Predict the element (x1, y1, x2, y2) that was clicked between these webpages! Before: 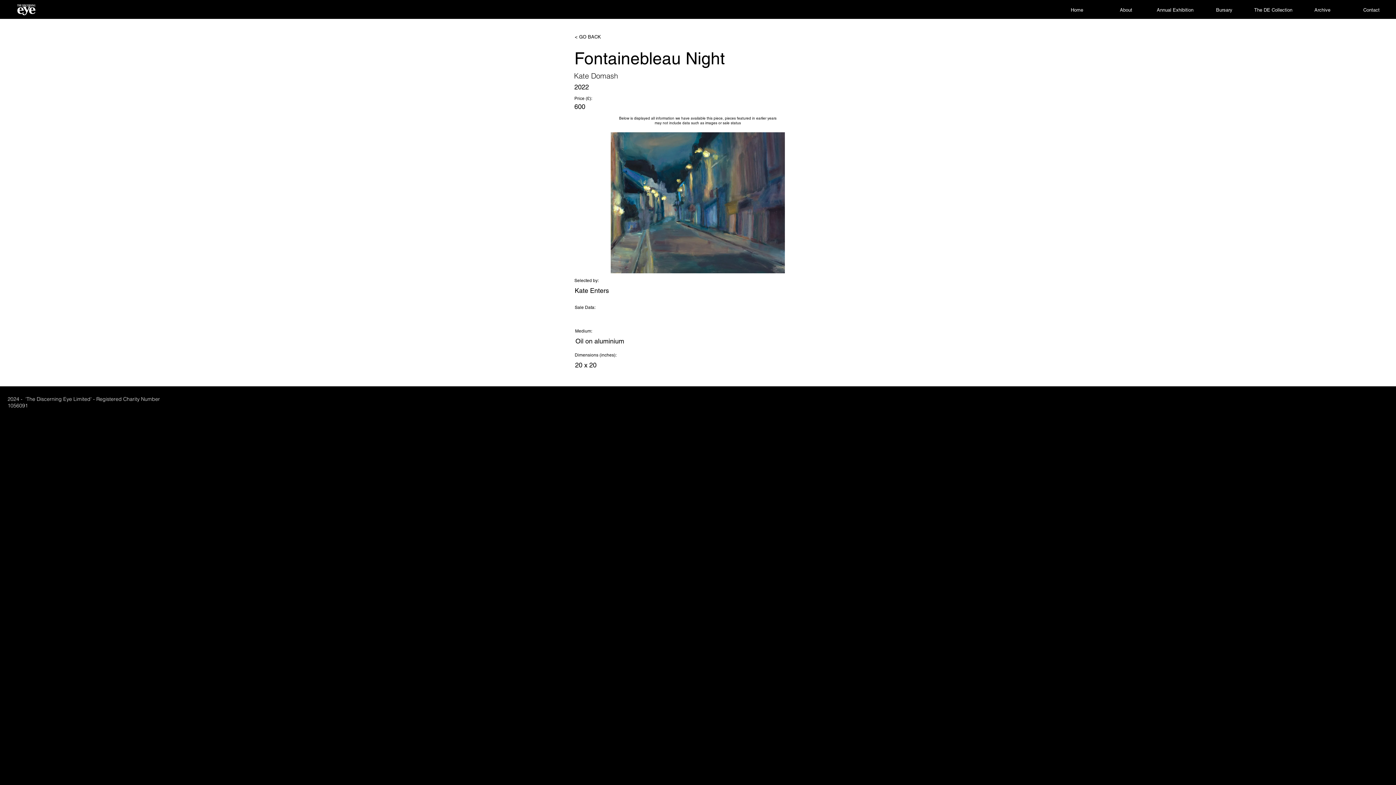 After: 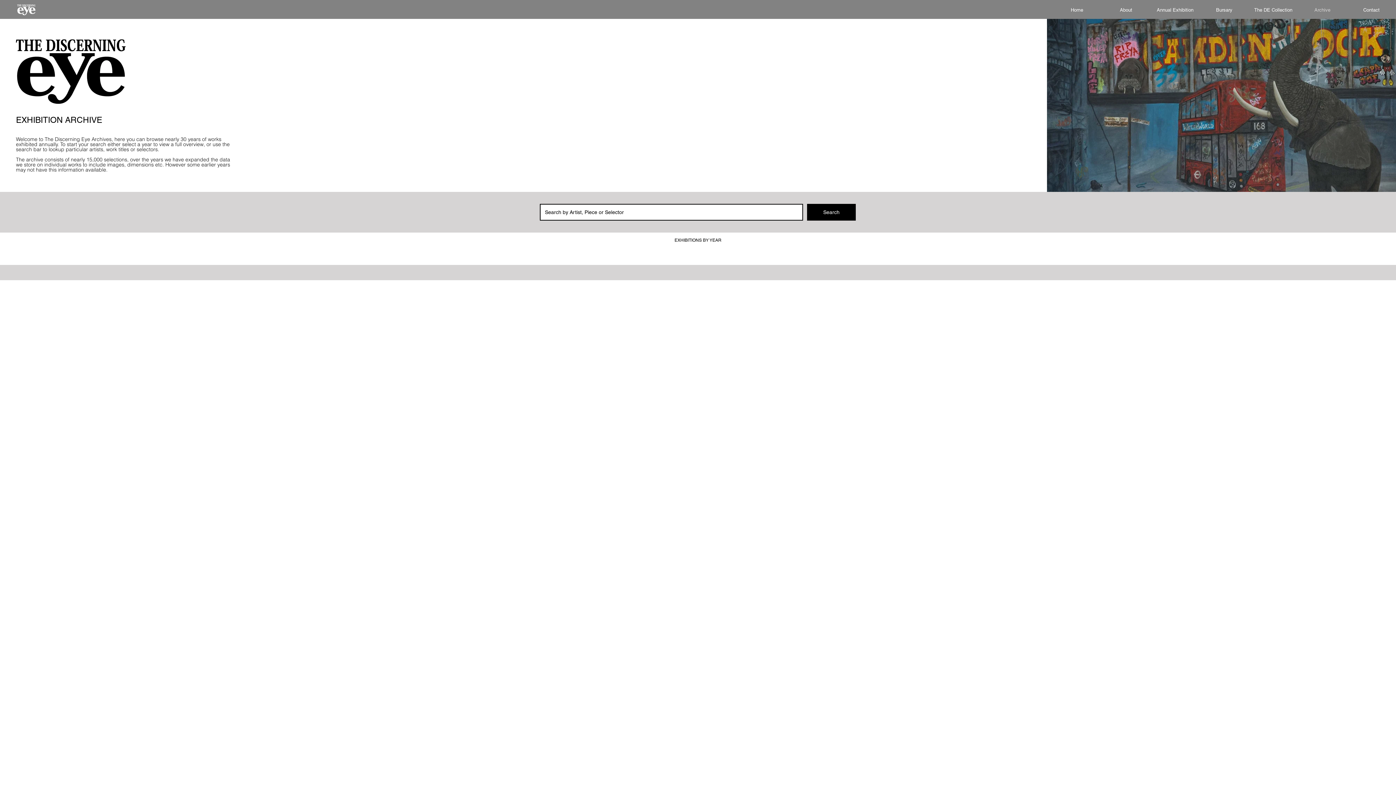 Action: label: < GO BACK bbox: (574, 29, 622, 44)